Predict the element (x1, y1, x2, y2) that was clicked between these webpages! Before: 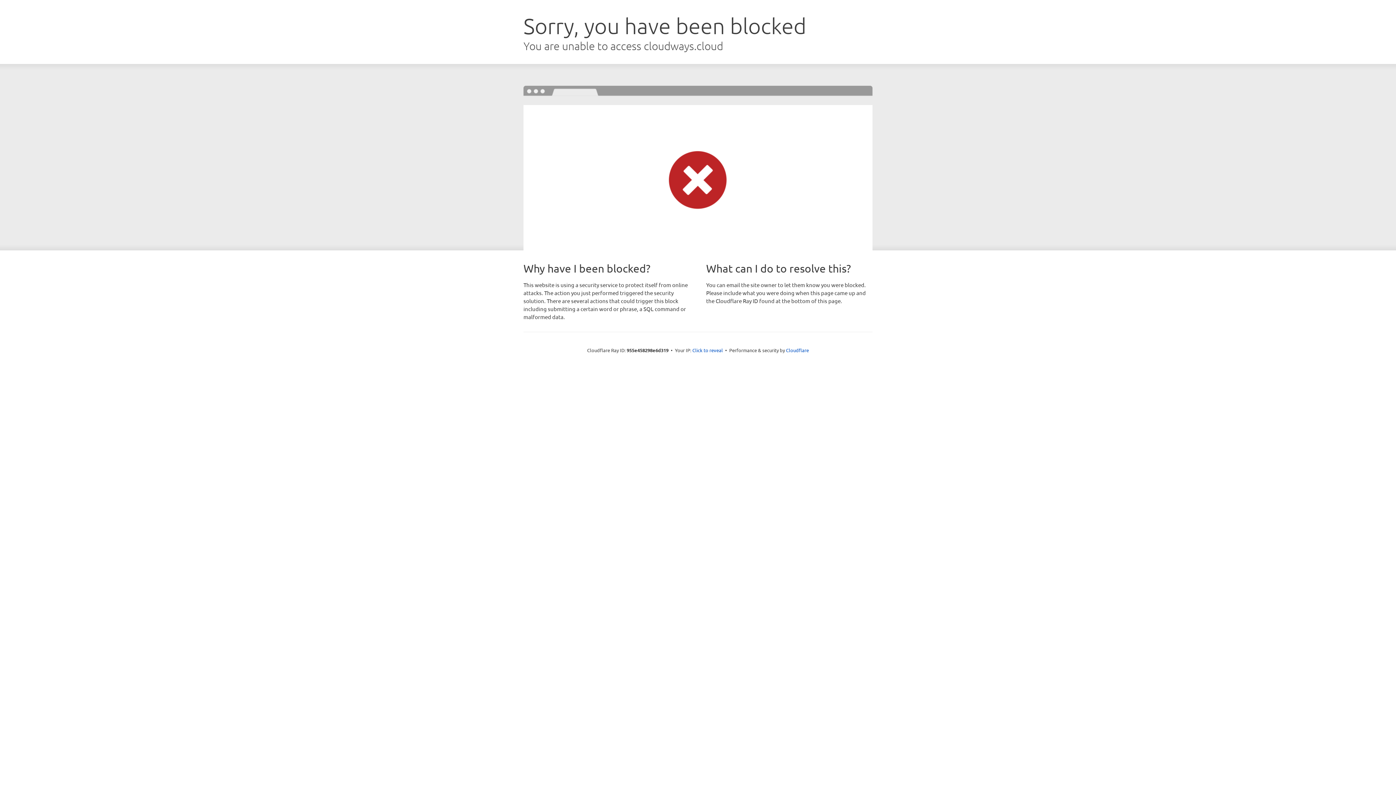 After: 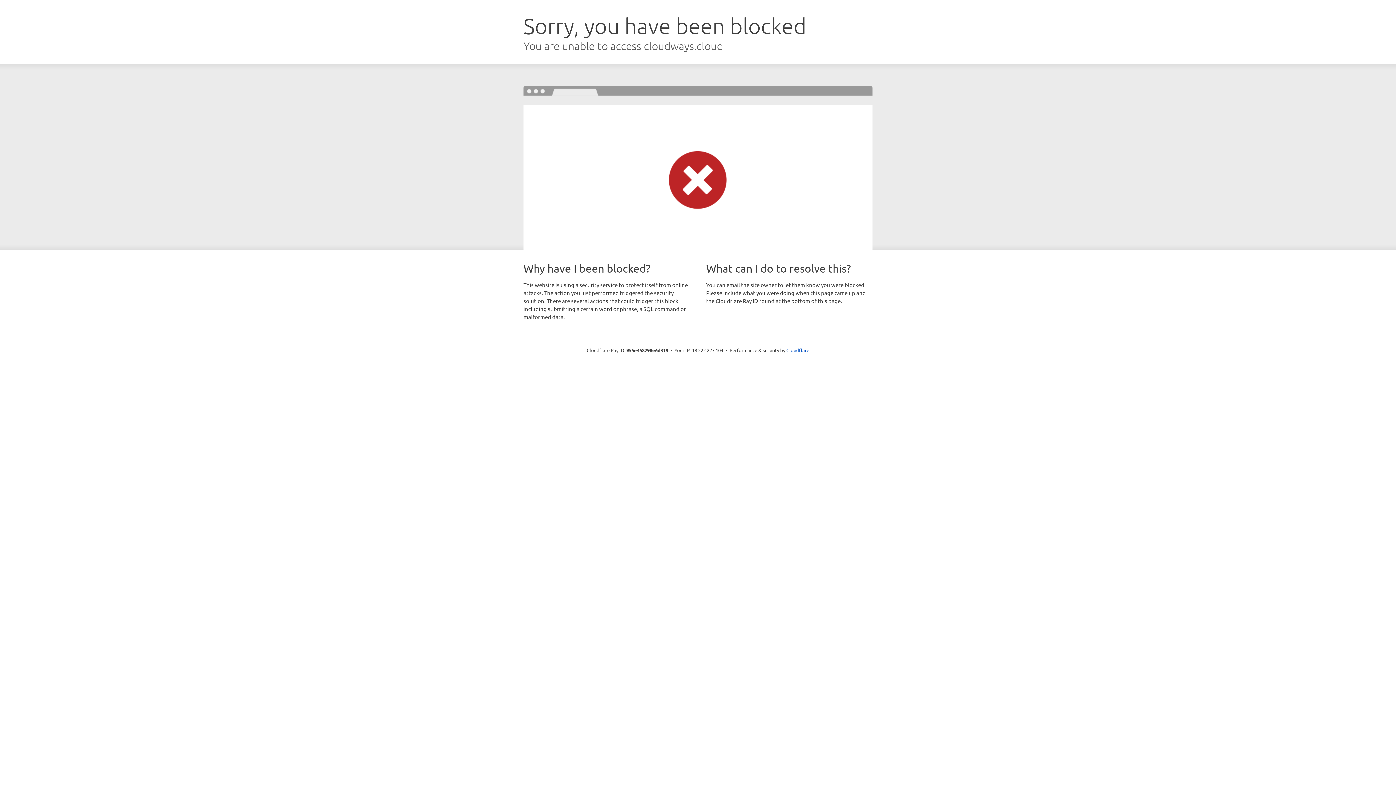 Action: bbox: (692, 346, 723, 353) label: Click to reveal